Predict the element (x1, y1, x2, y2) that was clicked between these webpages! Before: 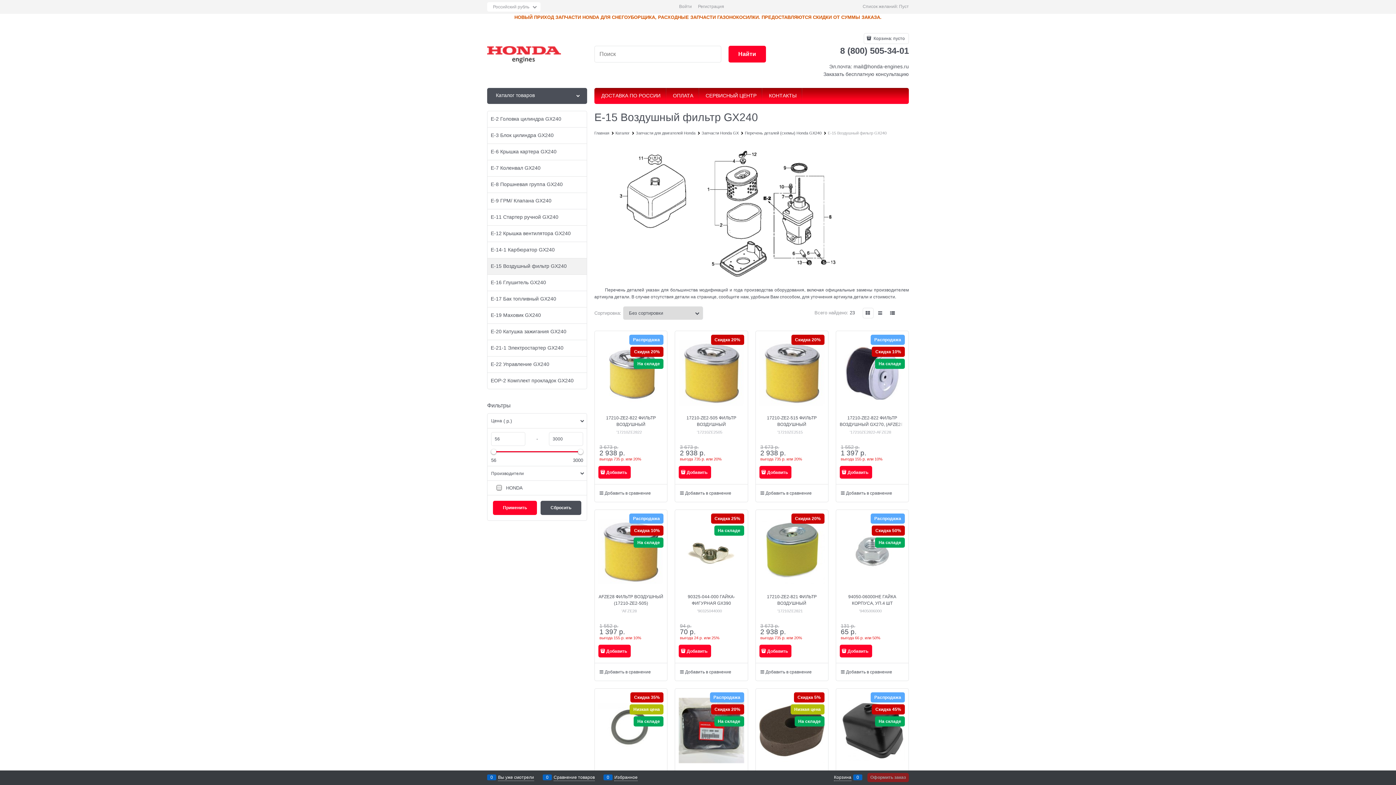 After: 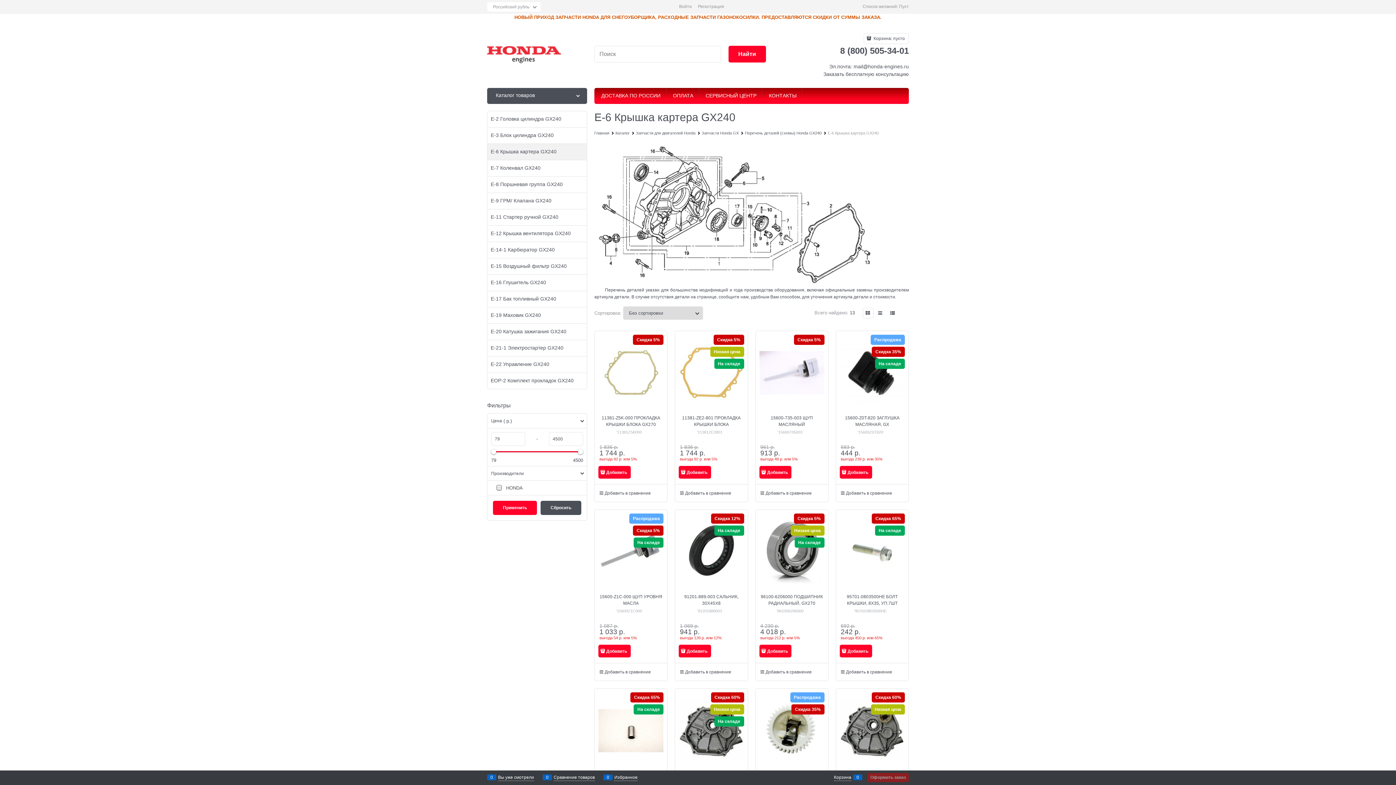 Action: label:  E-6 Крышка картера GX240 bbox: (487, 143, 586, 159)